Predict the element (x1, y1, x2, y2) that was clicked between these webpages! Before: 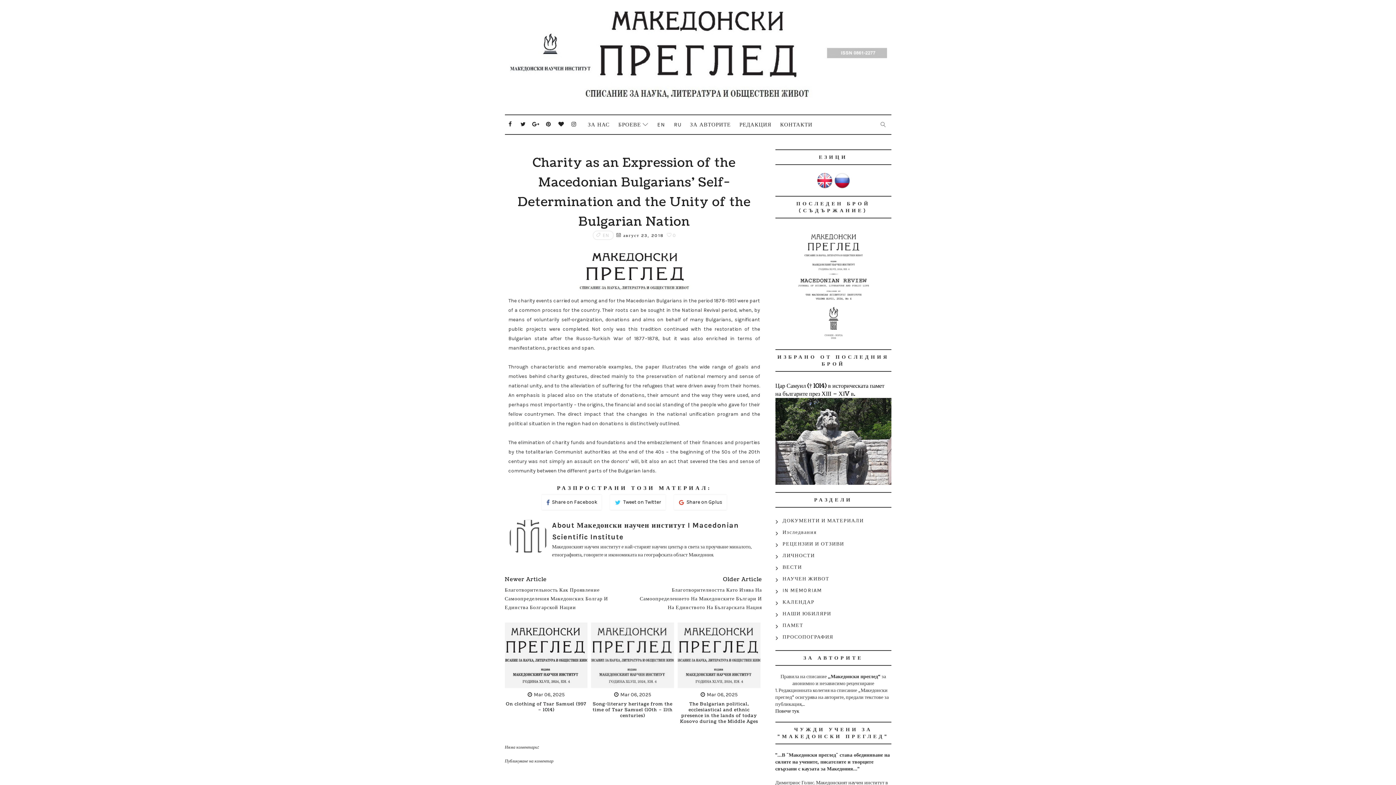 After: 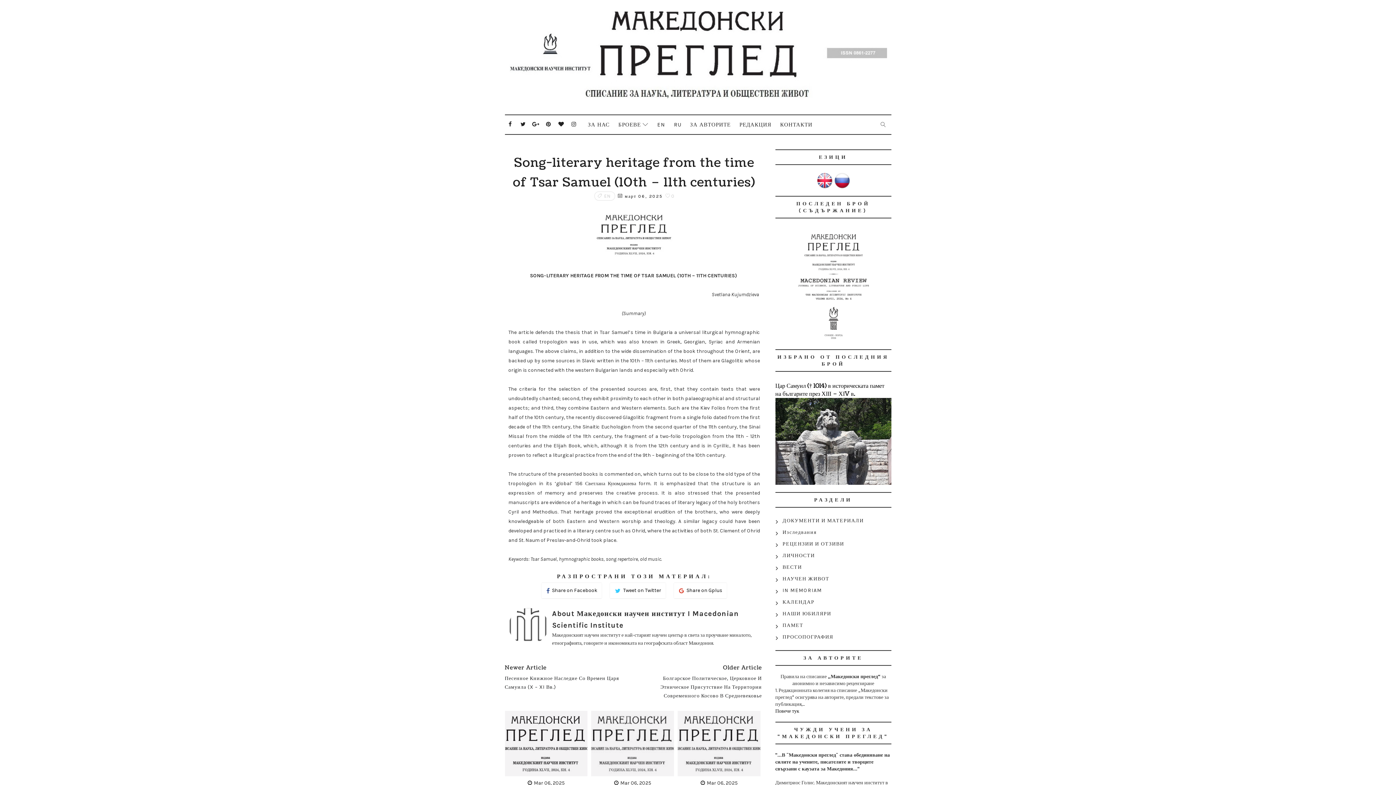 Action: bbox: (591, 622, 674, 688)